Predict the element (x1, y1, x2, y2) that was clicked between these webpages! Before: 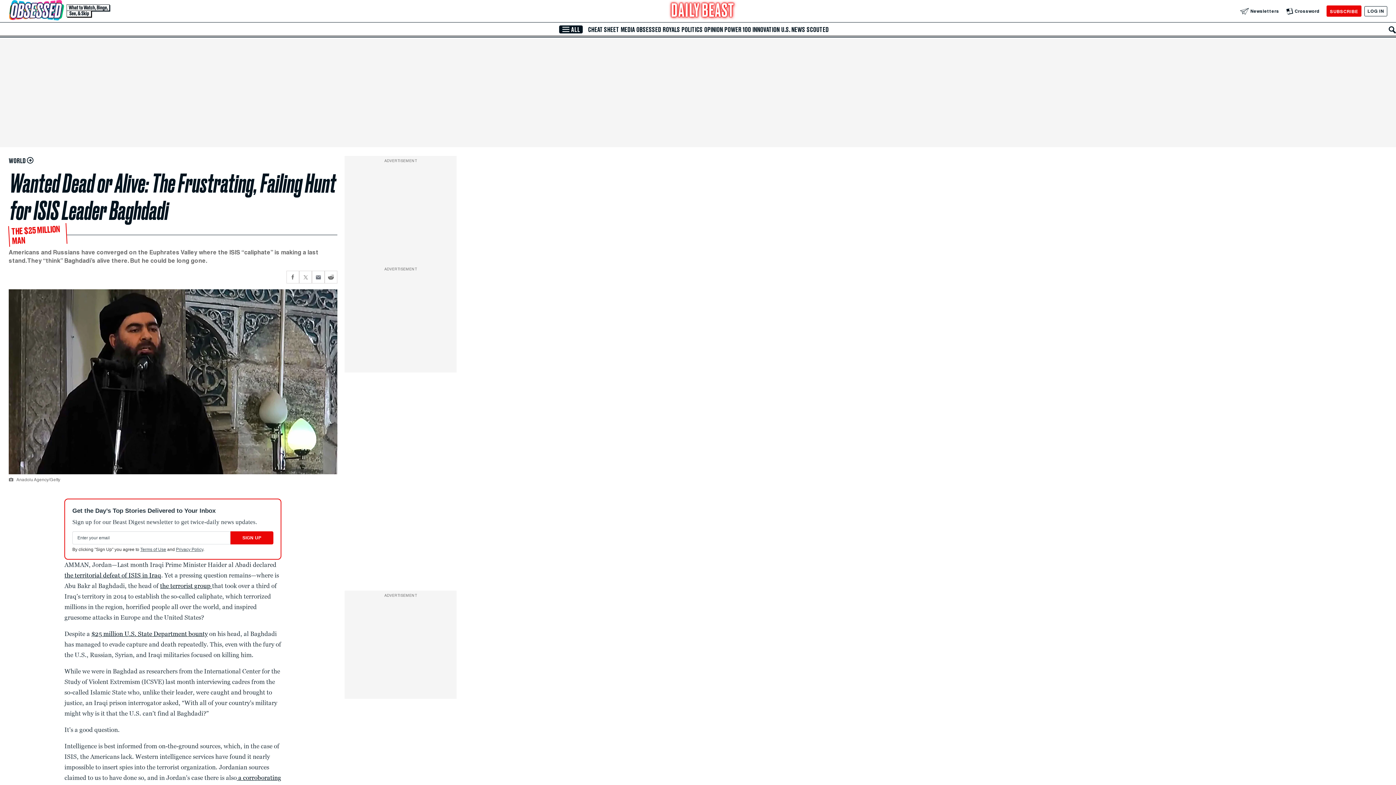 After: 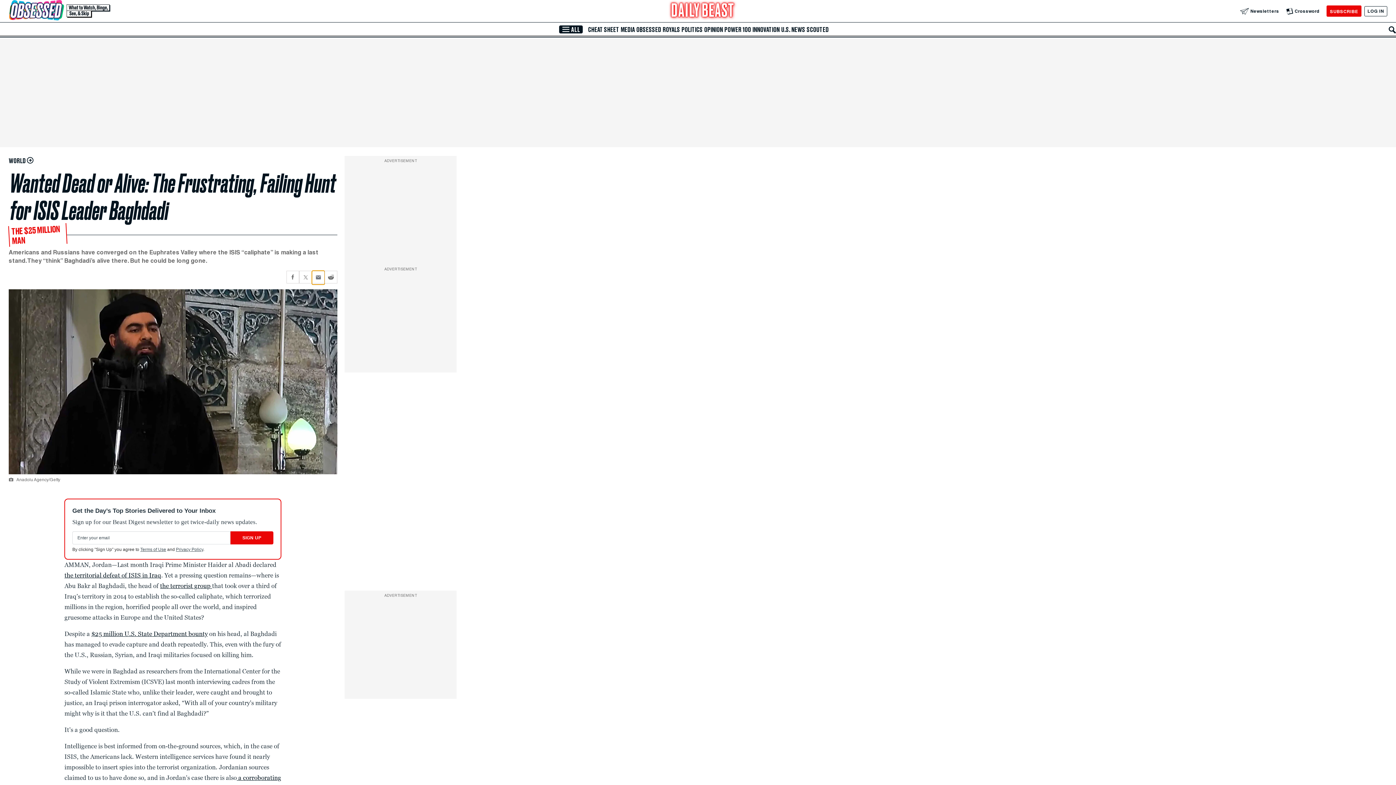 Action: bbox: (312, 270, 324, 283) label: Share current article via Email